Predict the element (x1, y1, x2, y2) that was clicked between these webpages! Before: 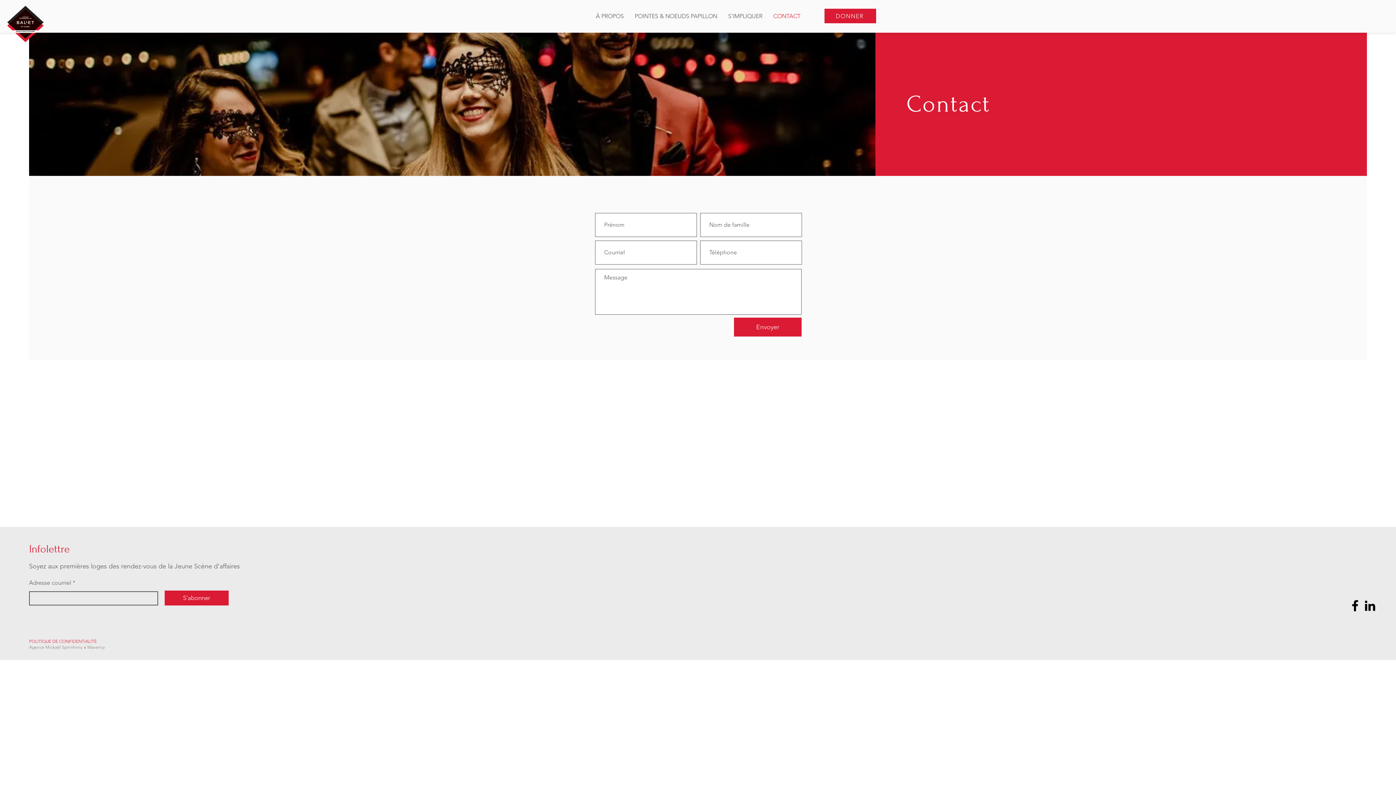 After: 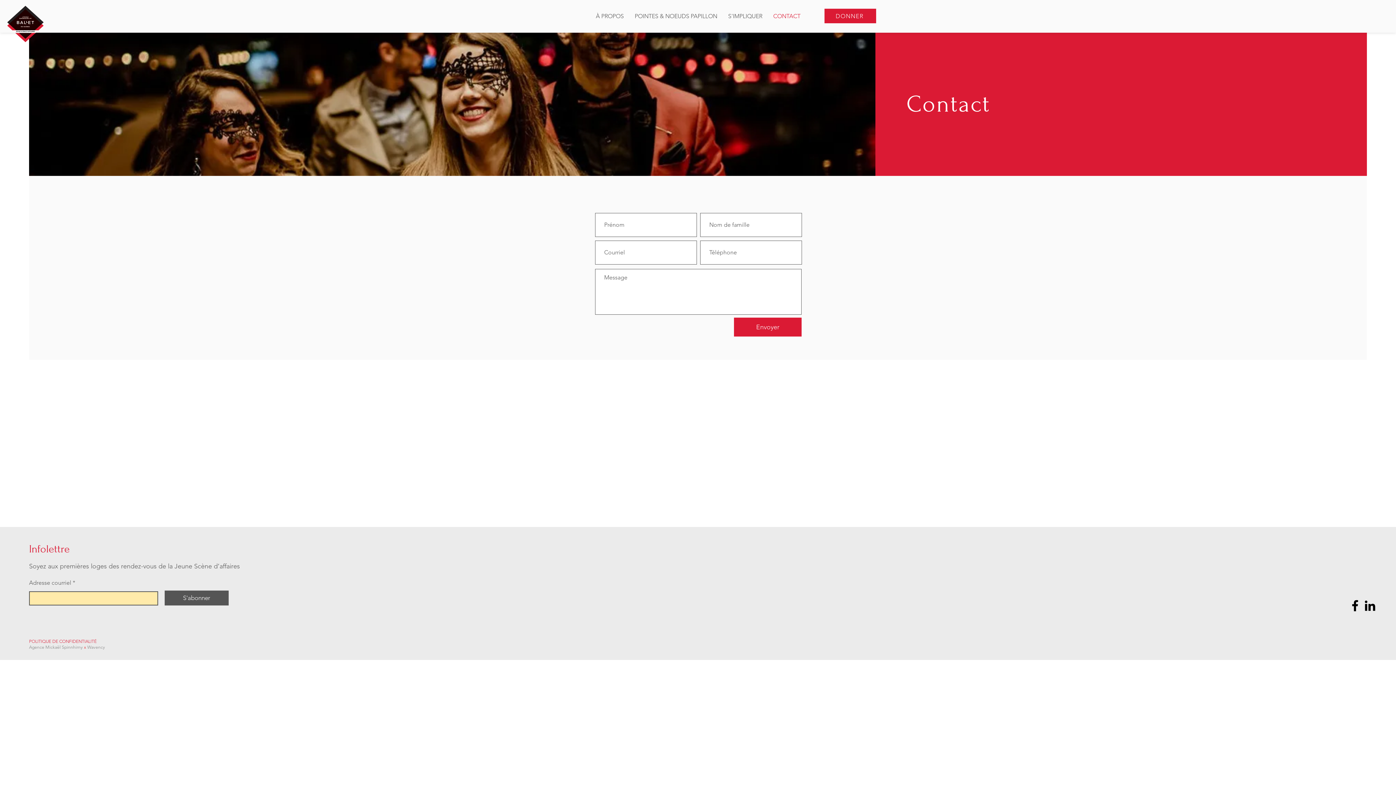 Action: label: S'abonner bbox: (164, 590, 228, 605)